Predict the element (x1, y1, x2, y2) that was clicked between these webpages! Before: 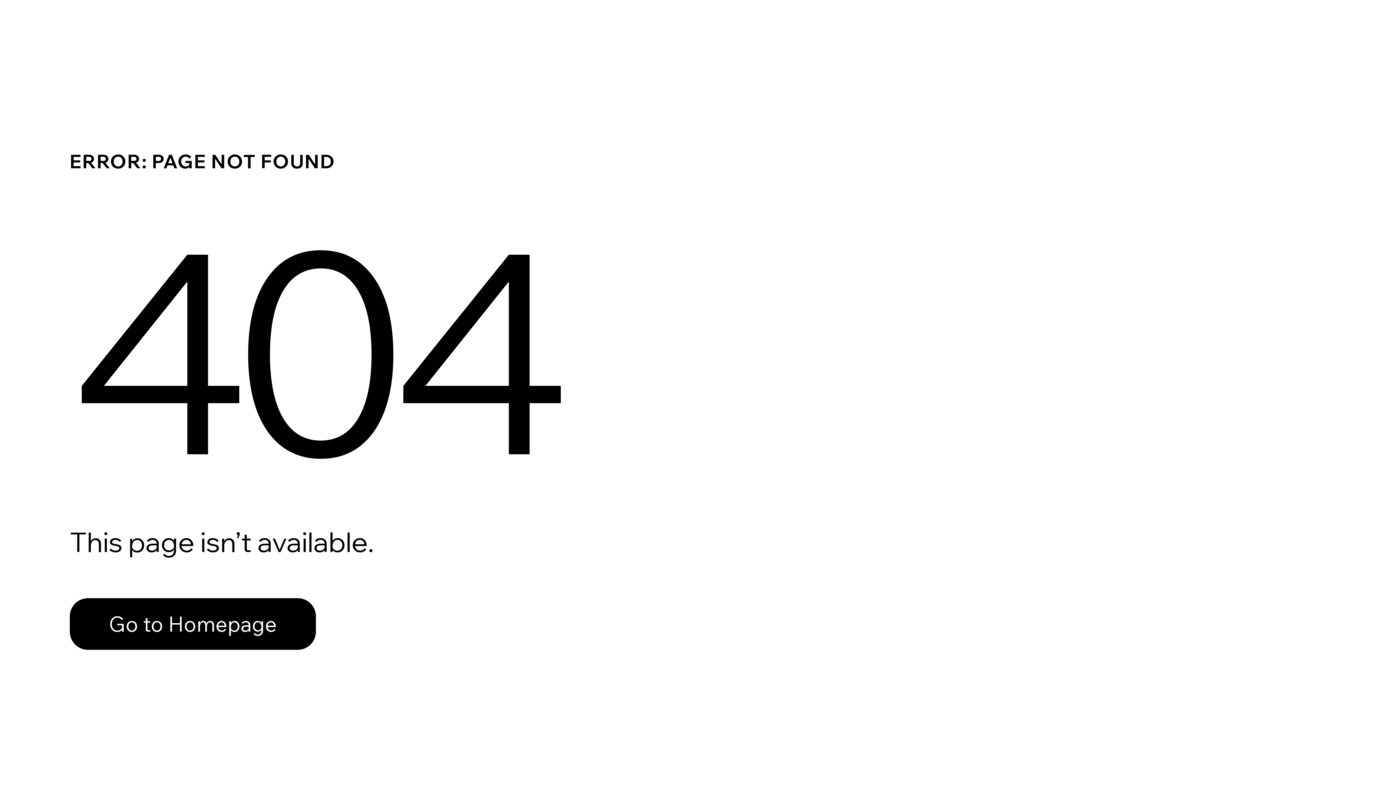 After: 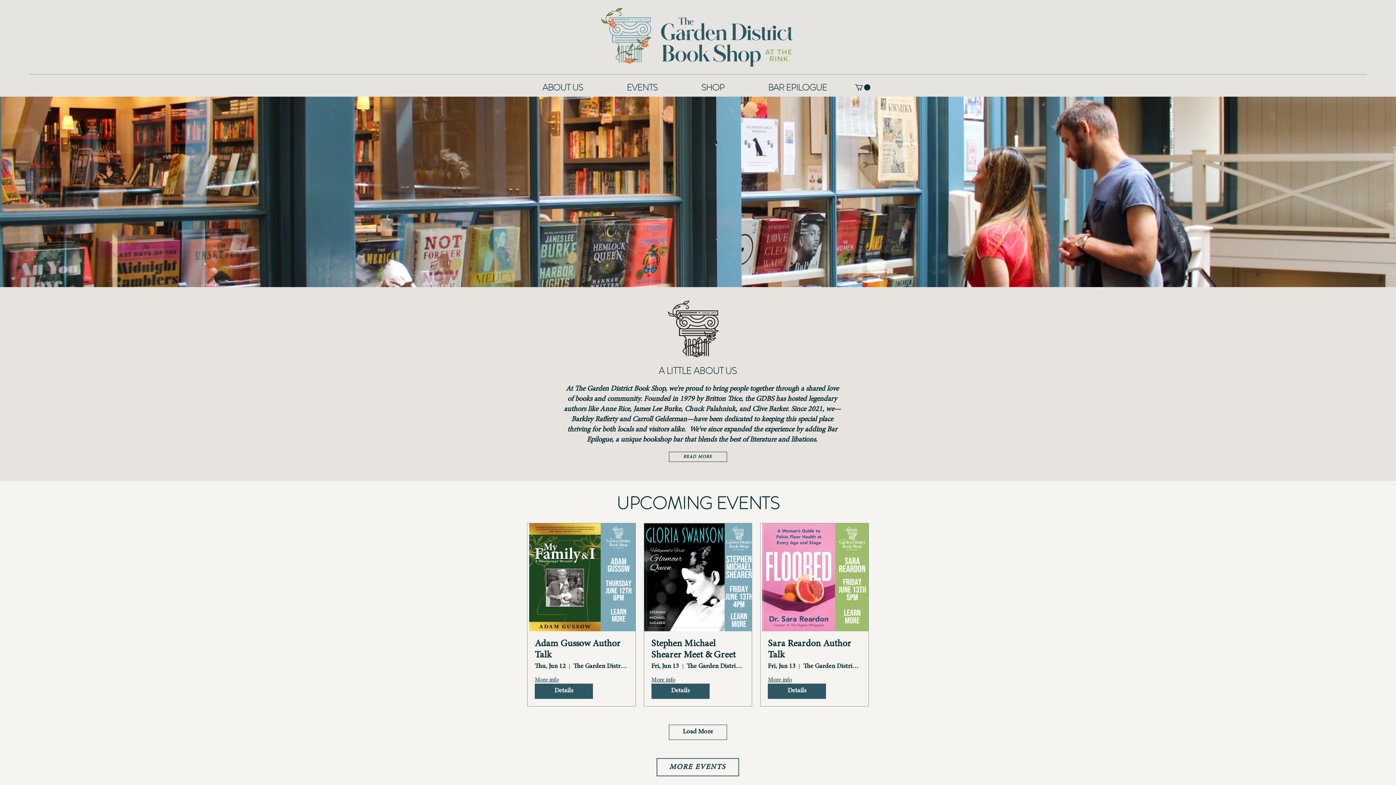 Action: label: Go to Homepage bbox: (69, 598, 316, 650)